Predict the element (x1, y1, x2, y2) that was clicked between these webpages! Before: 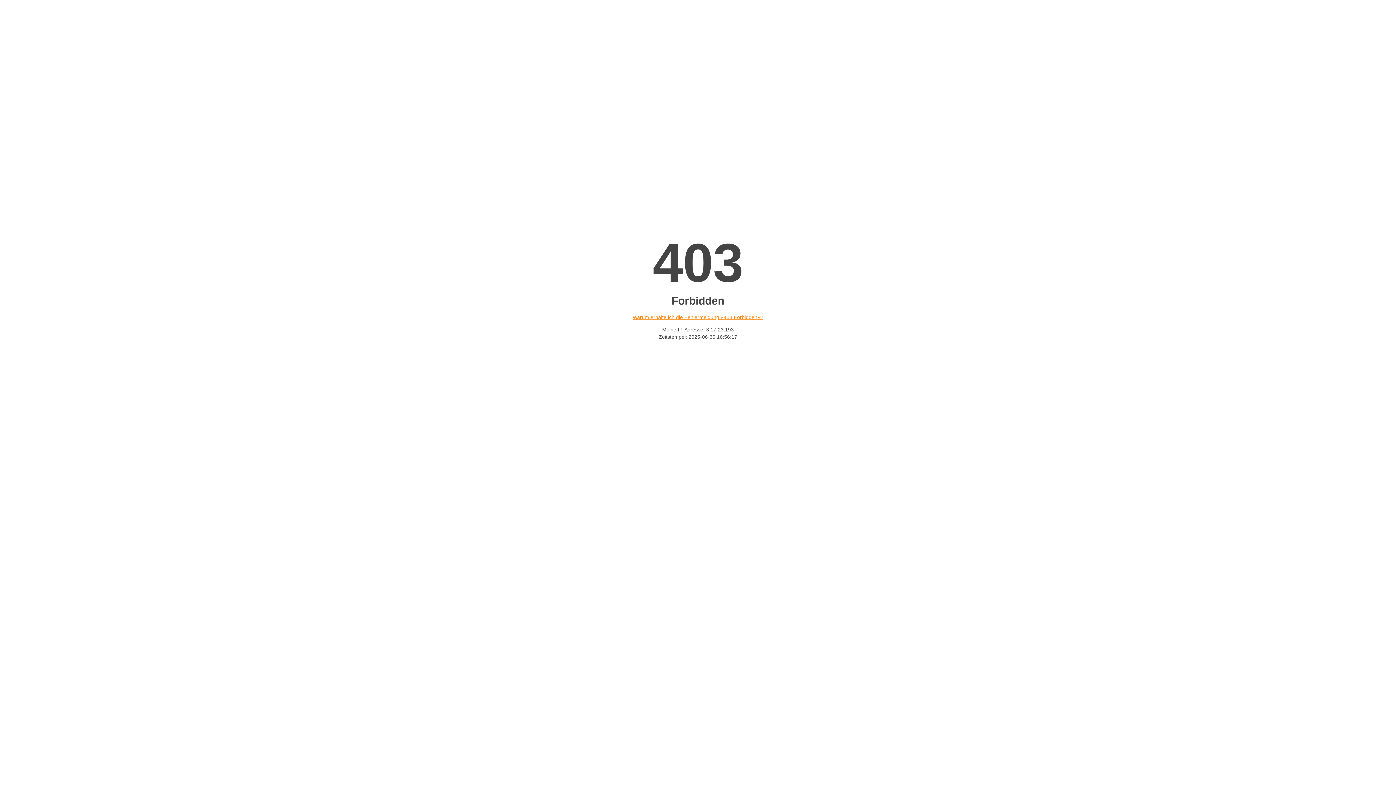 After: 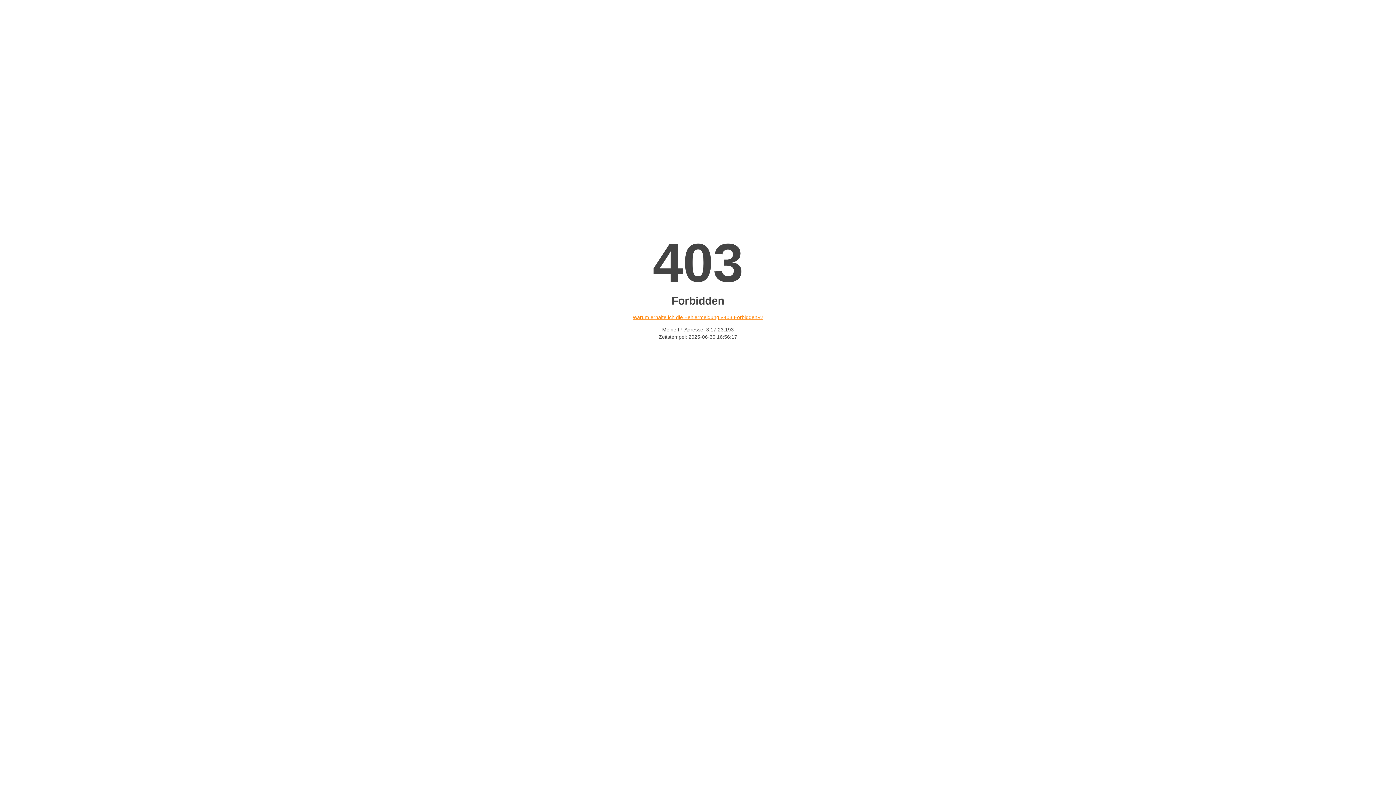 Action: bbox: (632, 314, 763, 320) label: Warum erhalte ich die Fehlermeldung «403 Forbidden»?